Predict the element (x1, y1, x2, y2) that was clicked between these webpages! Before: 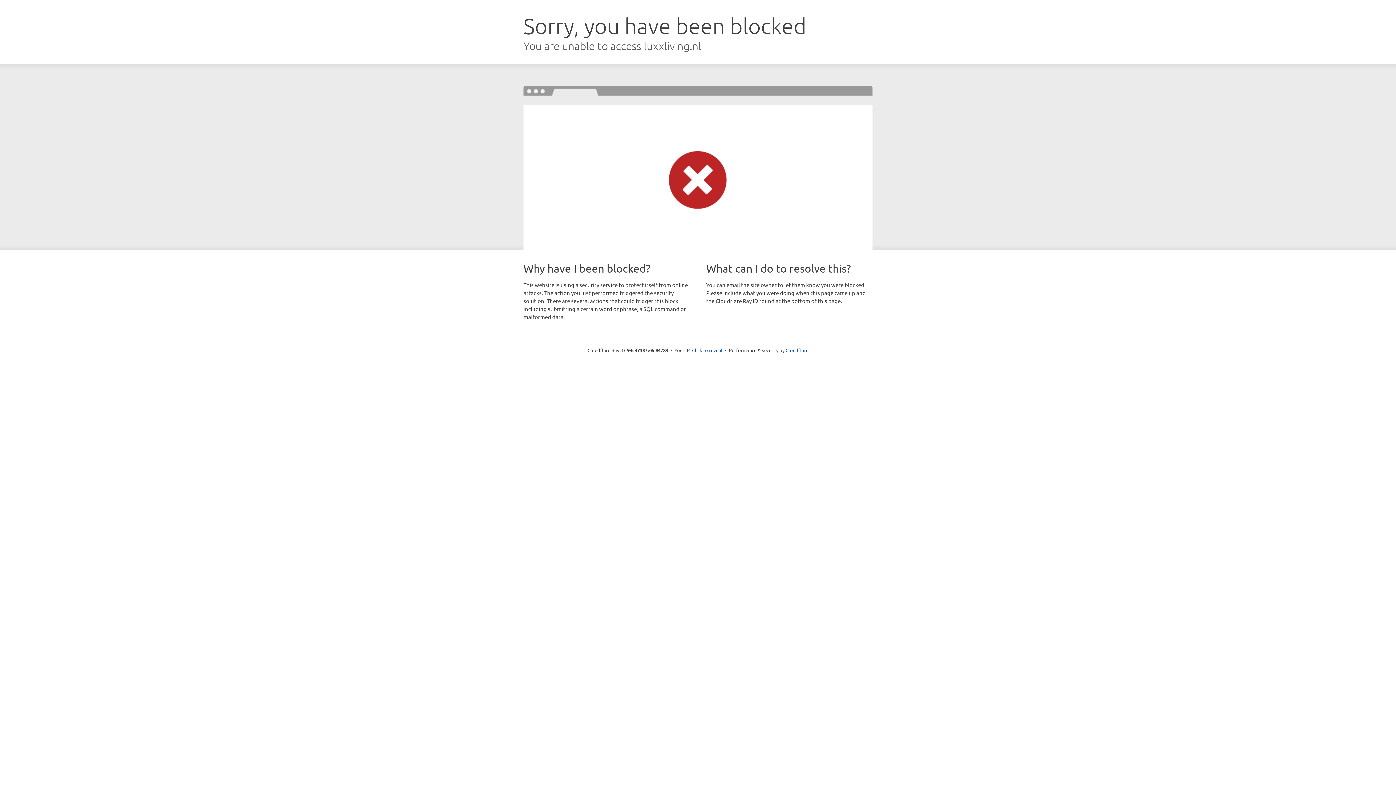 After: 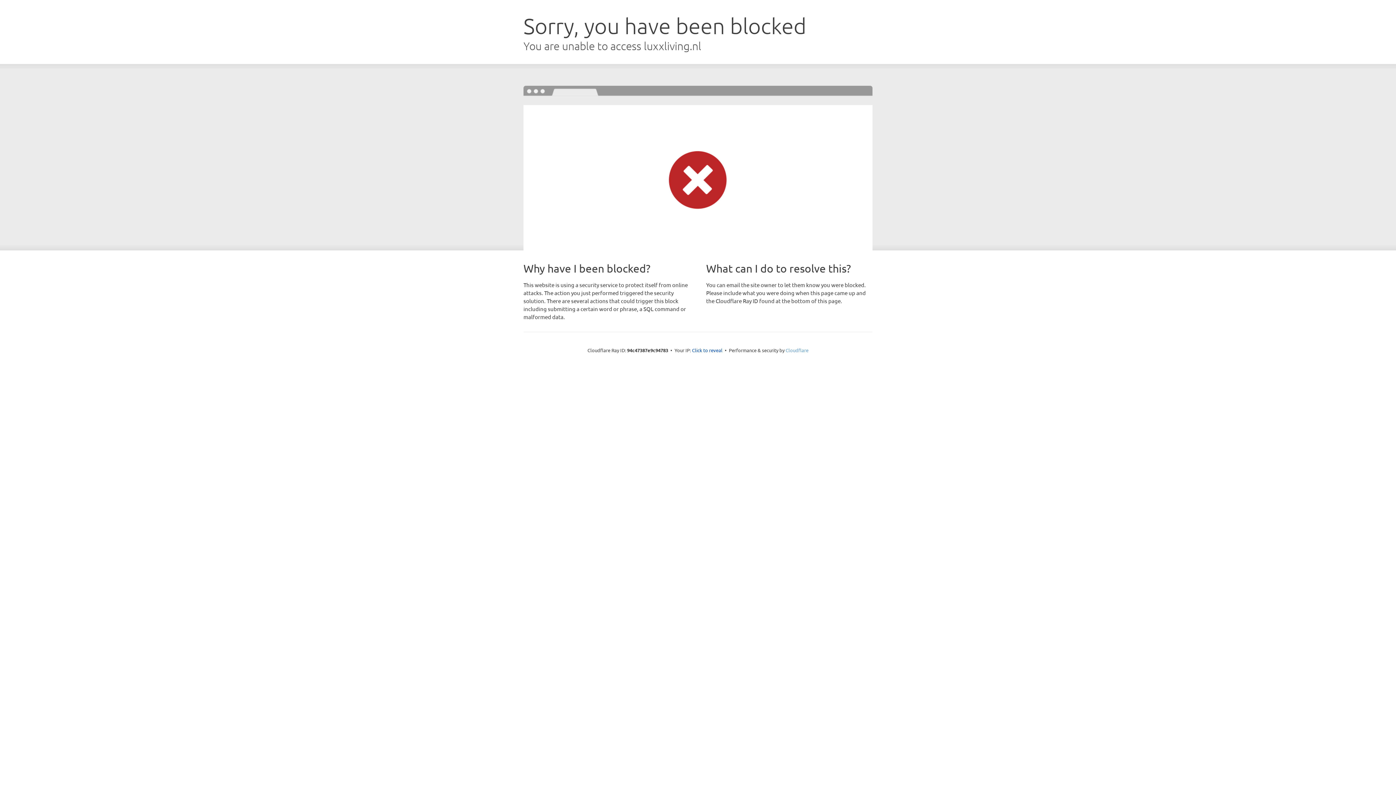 Action: bbox: (785, 347, 808, 353) label: Cloudflare